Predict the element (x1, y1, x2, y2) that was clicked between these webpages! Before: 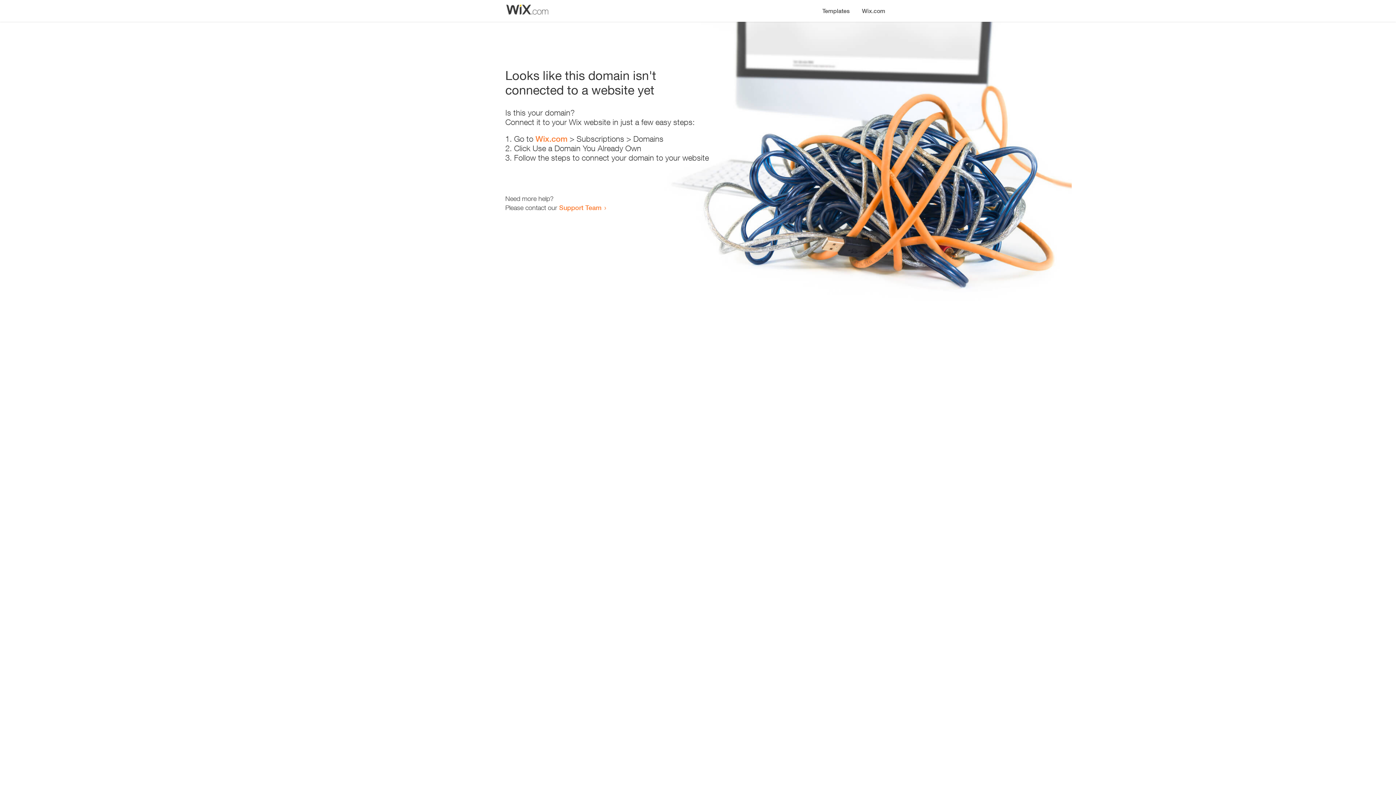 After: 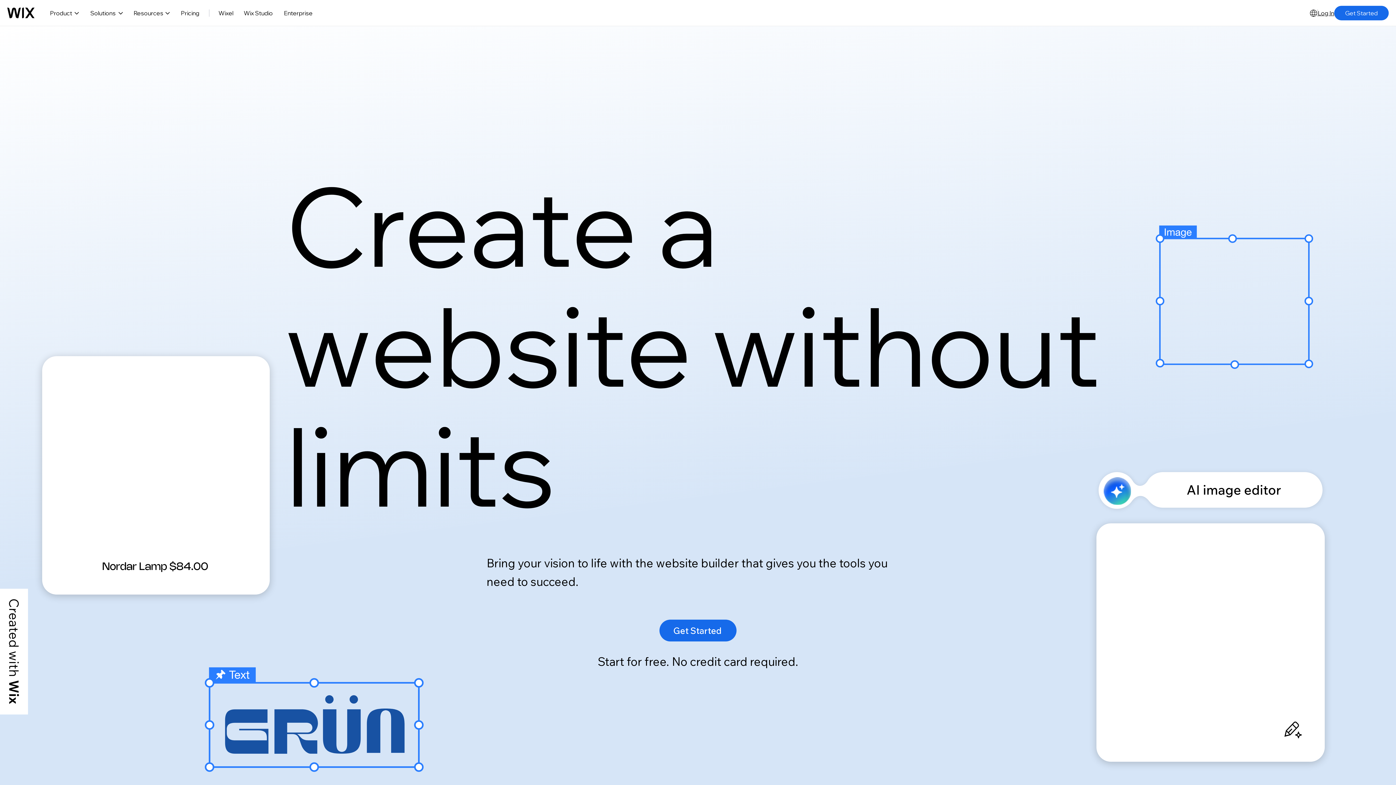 Action: label: Wix.com bbox: (856, 0, 890, 14)